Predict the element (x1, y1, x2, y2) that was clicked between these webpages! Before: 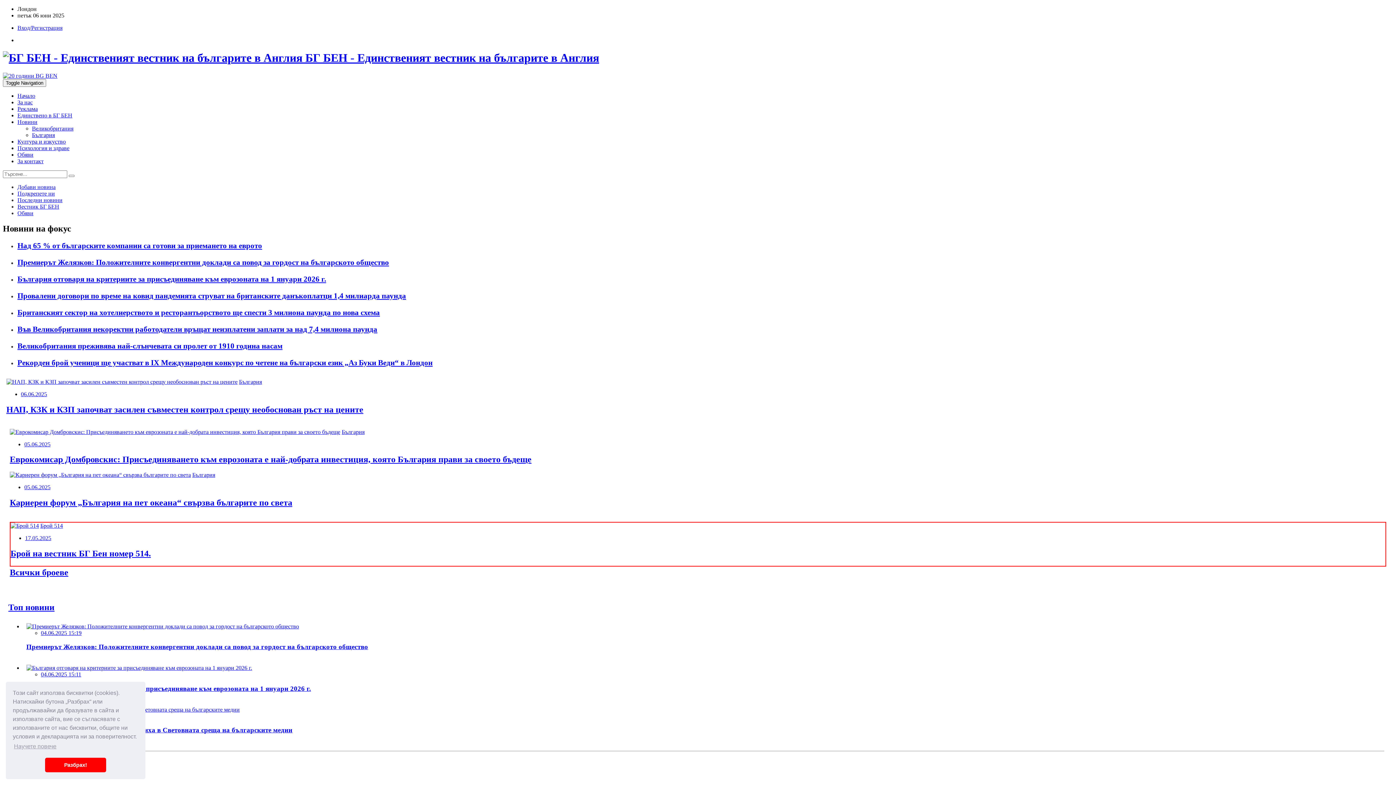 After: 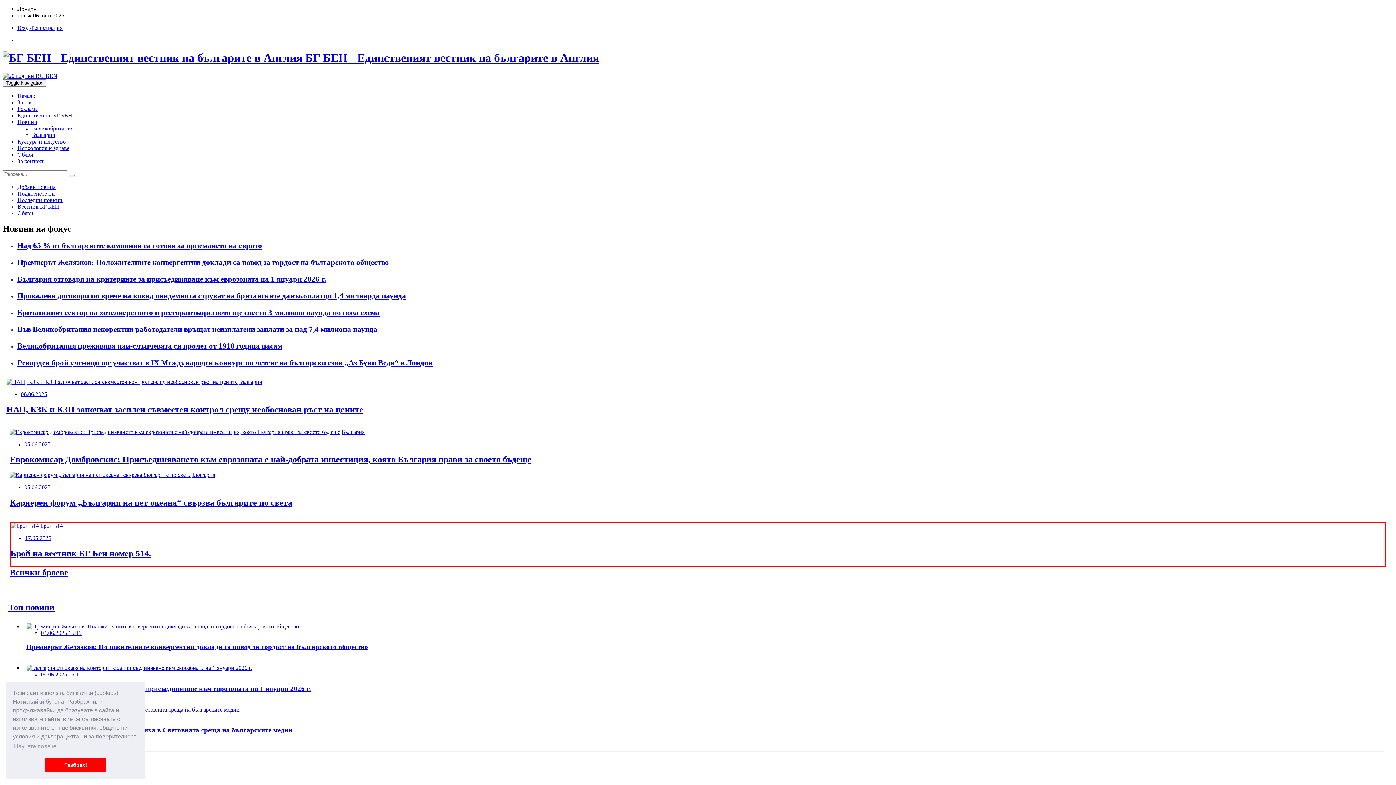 Action: label: Всички броеве bbox: (9, 567, 68, 577)